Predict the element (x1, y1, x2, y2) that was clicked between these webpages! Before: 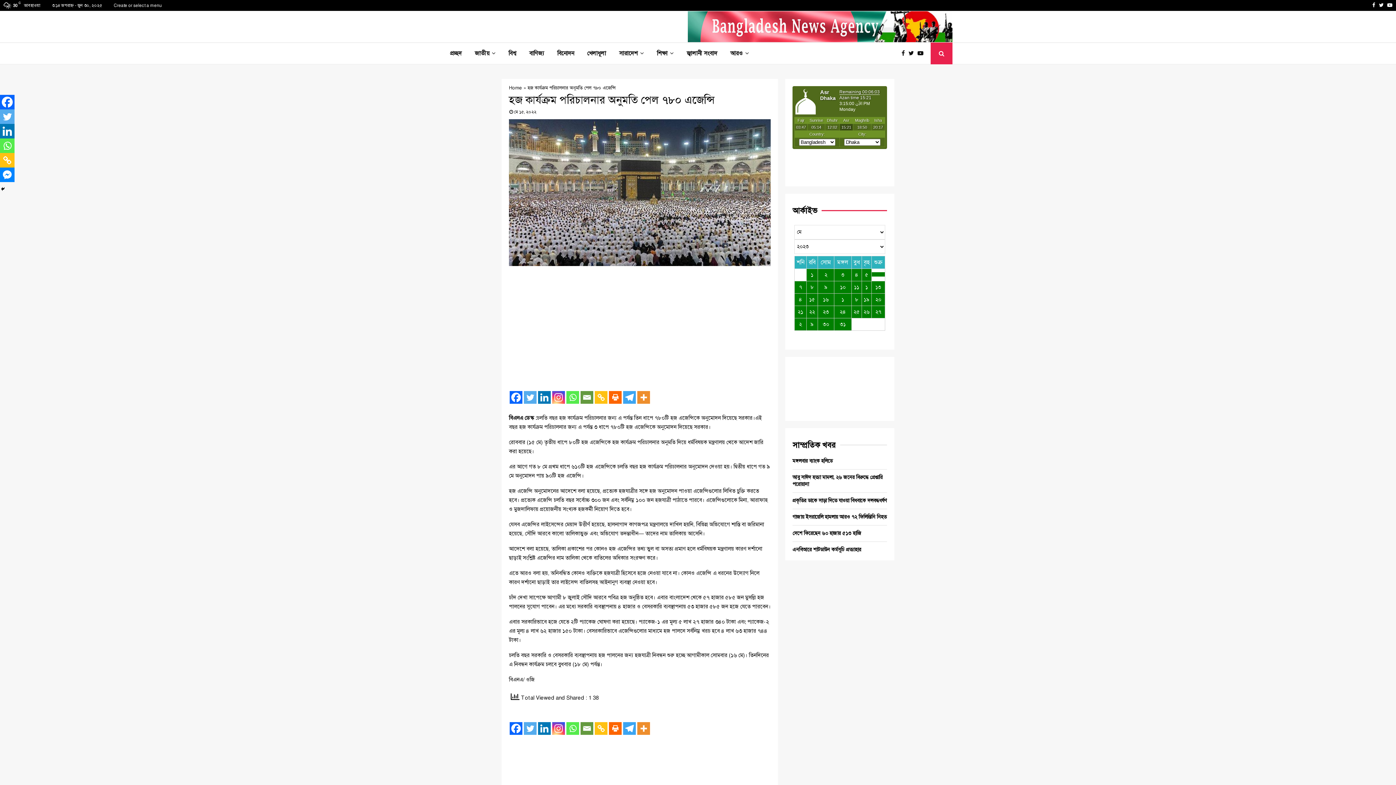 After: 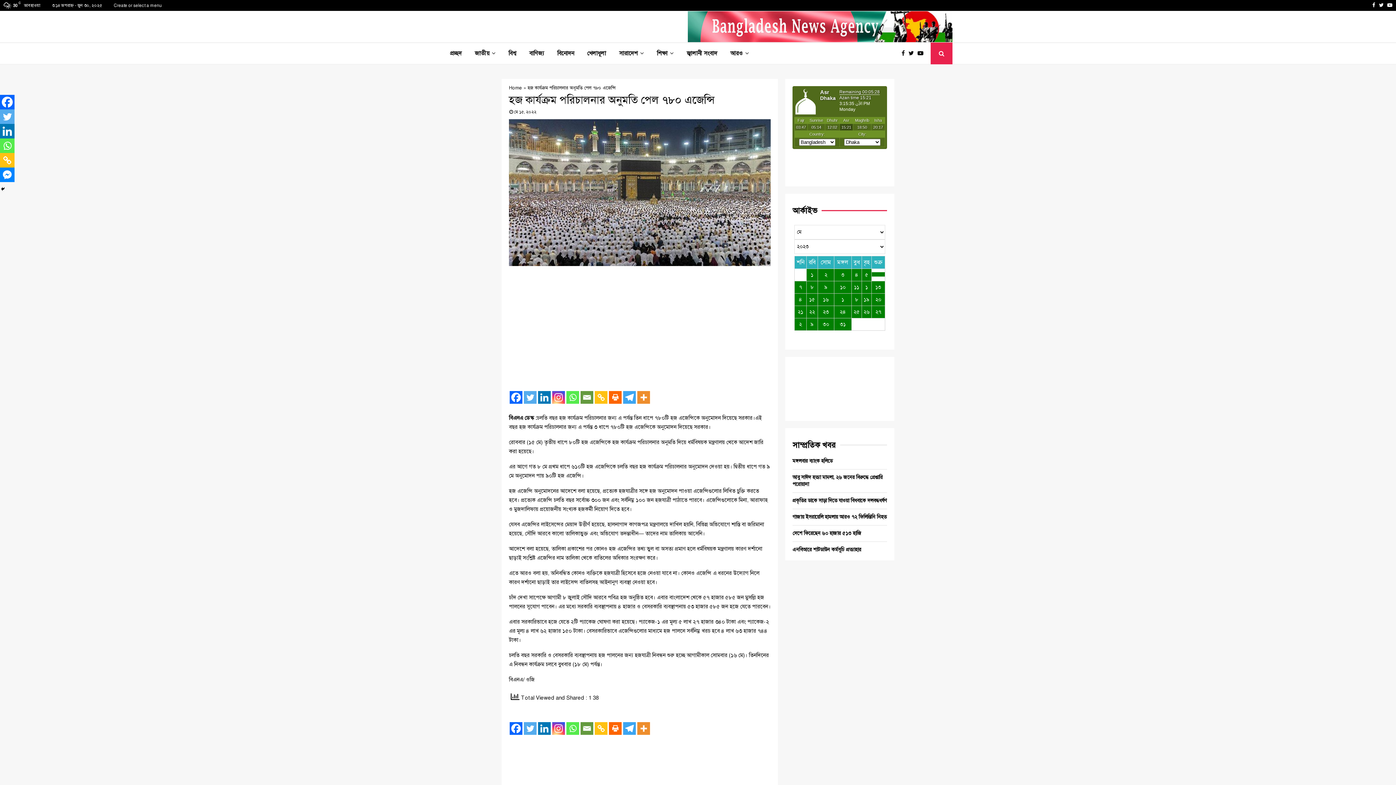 Action: bbox: (580, 722, 593, 735) label: Email